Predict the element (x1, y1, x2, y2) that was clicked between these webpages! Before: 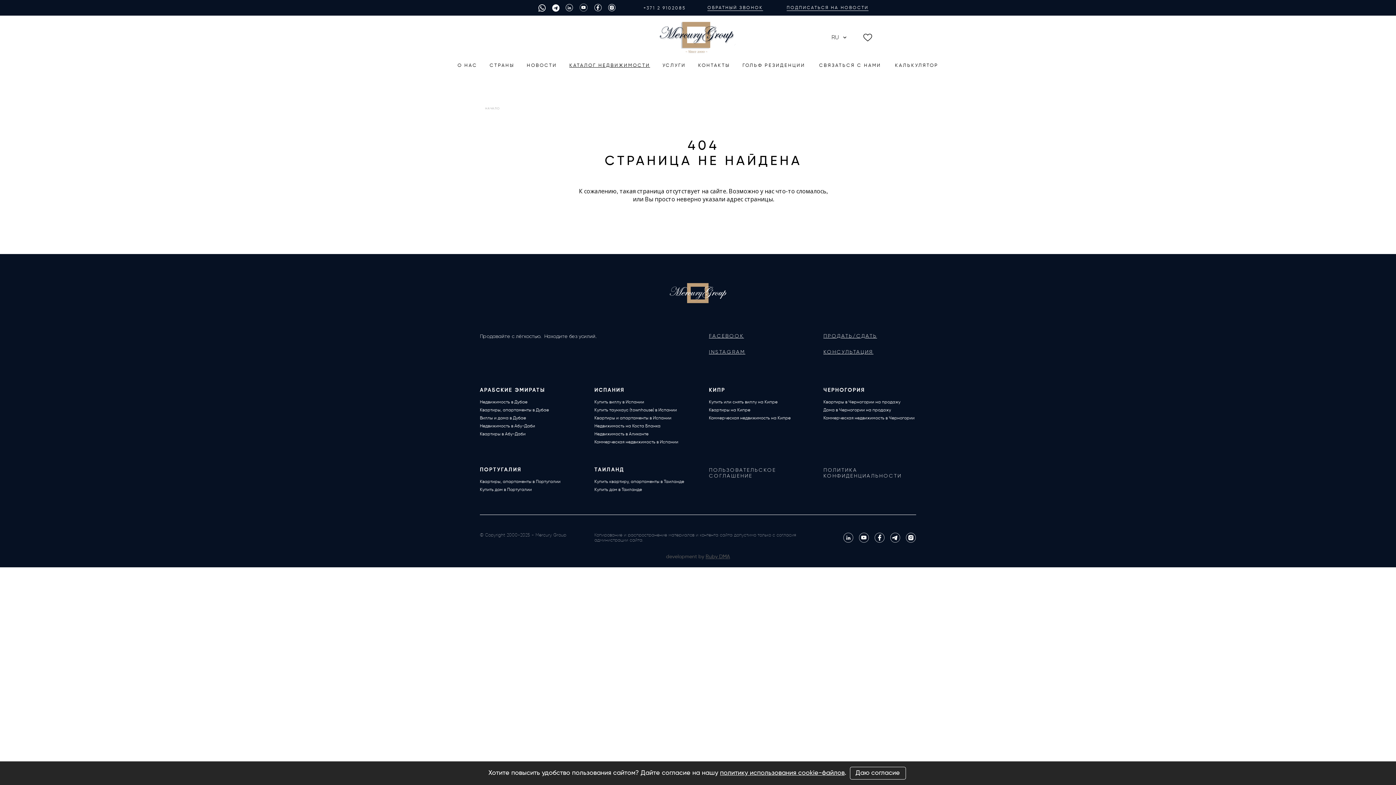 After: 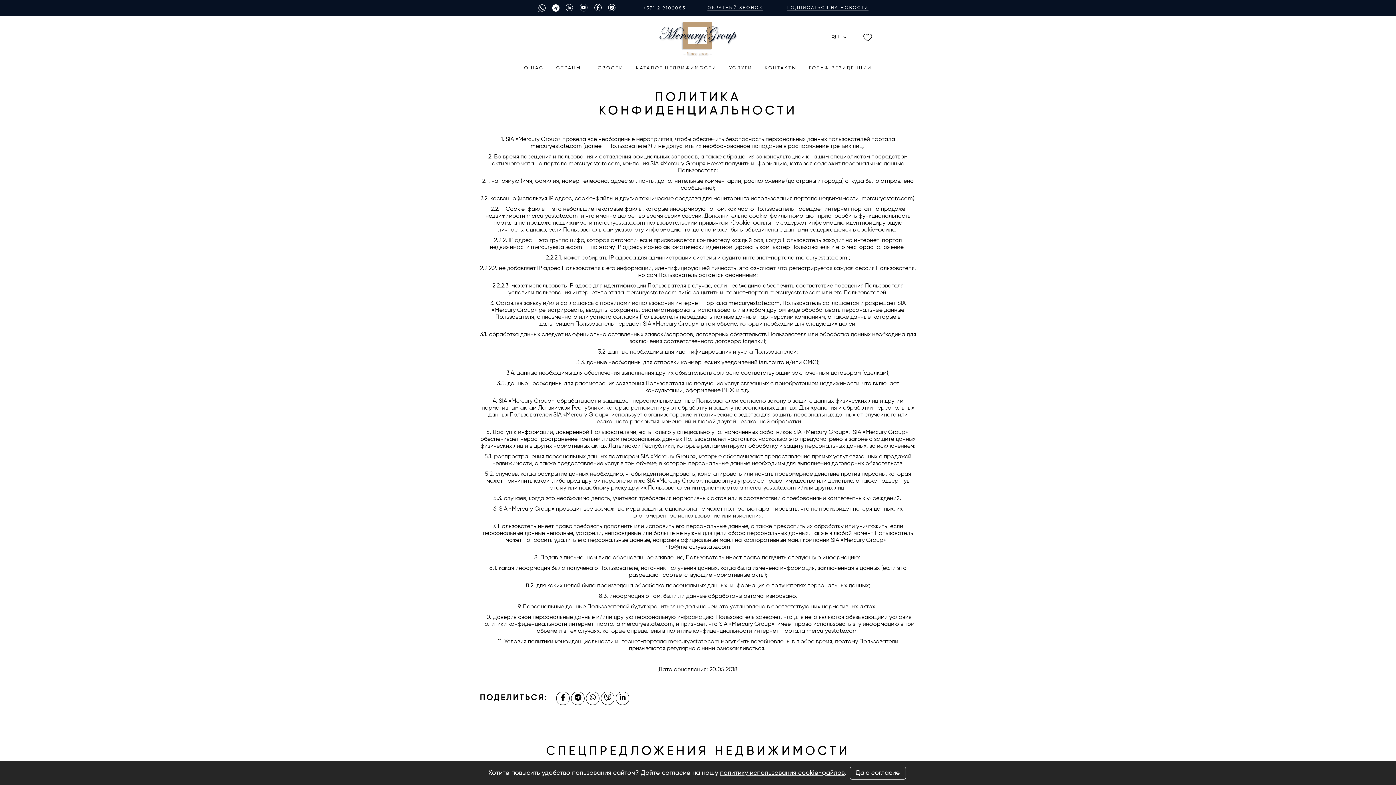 Action: label: политику использования cookie-файлов bbox: (720, 770, 844, 776)